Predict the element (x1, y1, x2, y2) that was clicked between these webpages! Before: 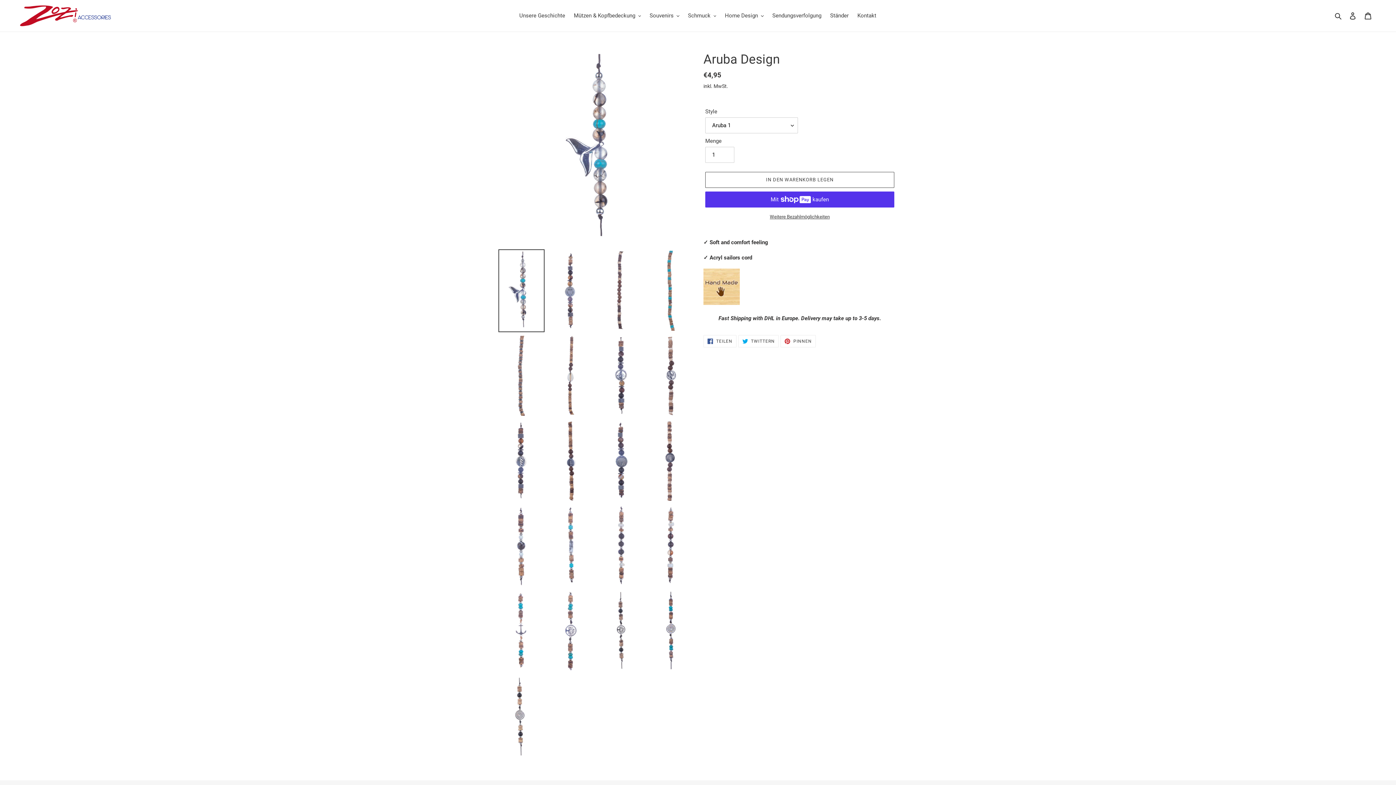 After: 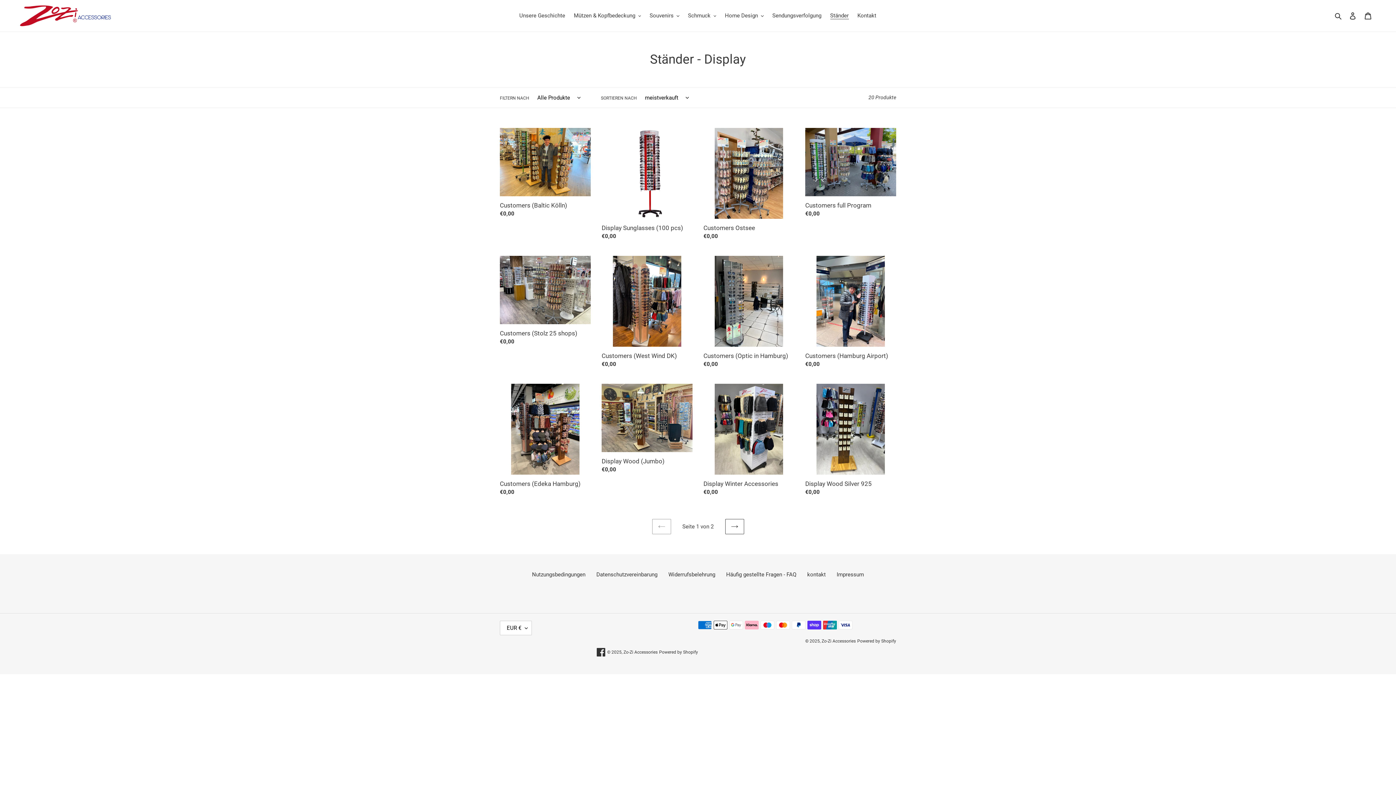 Action: bbox: (826, 10, 852, 20) label: Ständer